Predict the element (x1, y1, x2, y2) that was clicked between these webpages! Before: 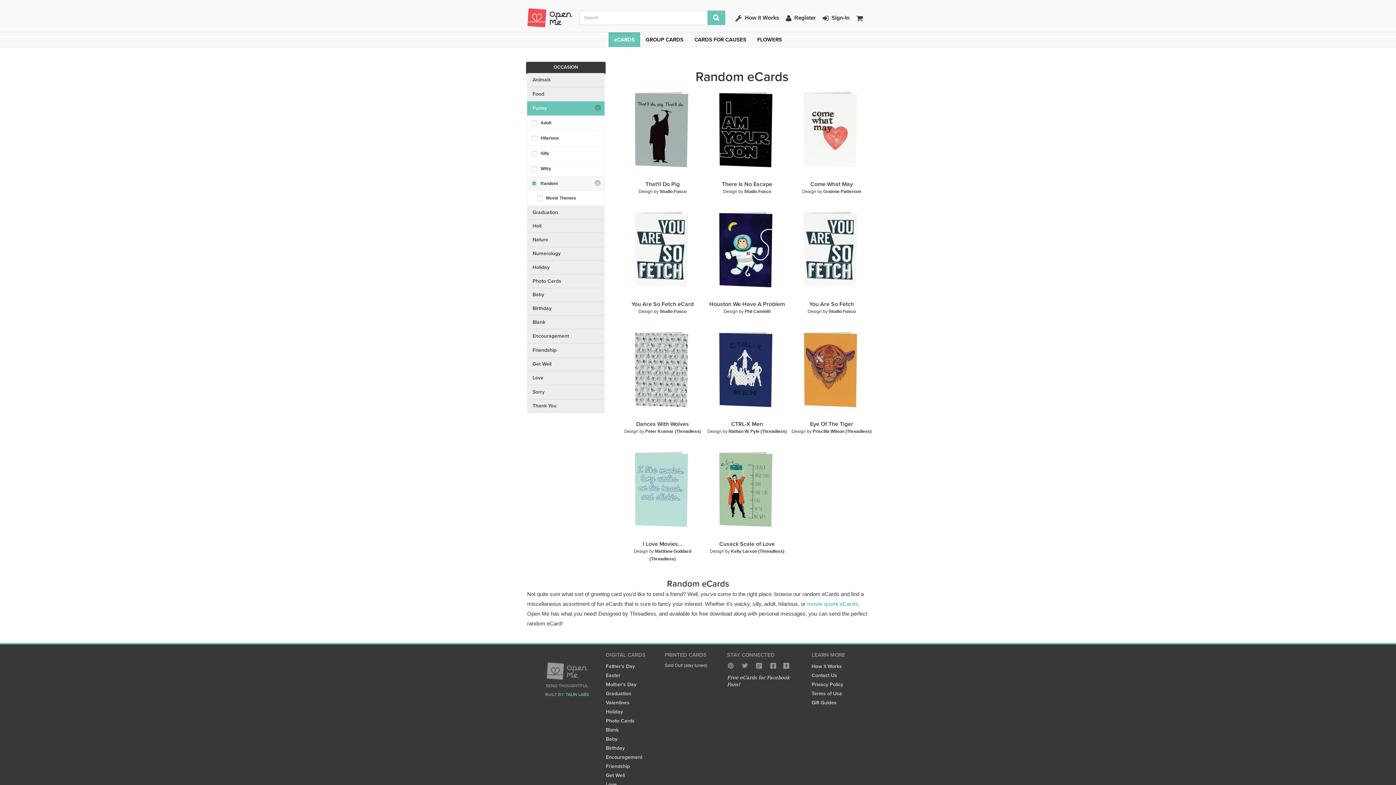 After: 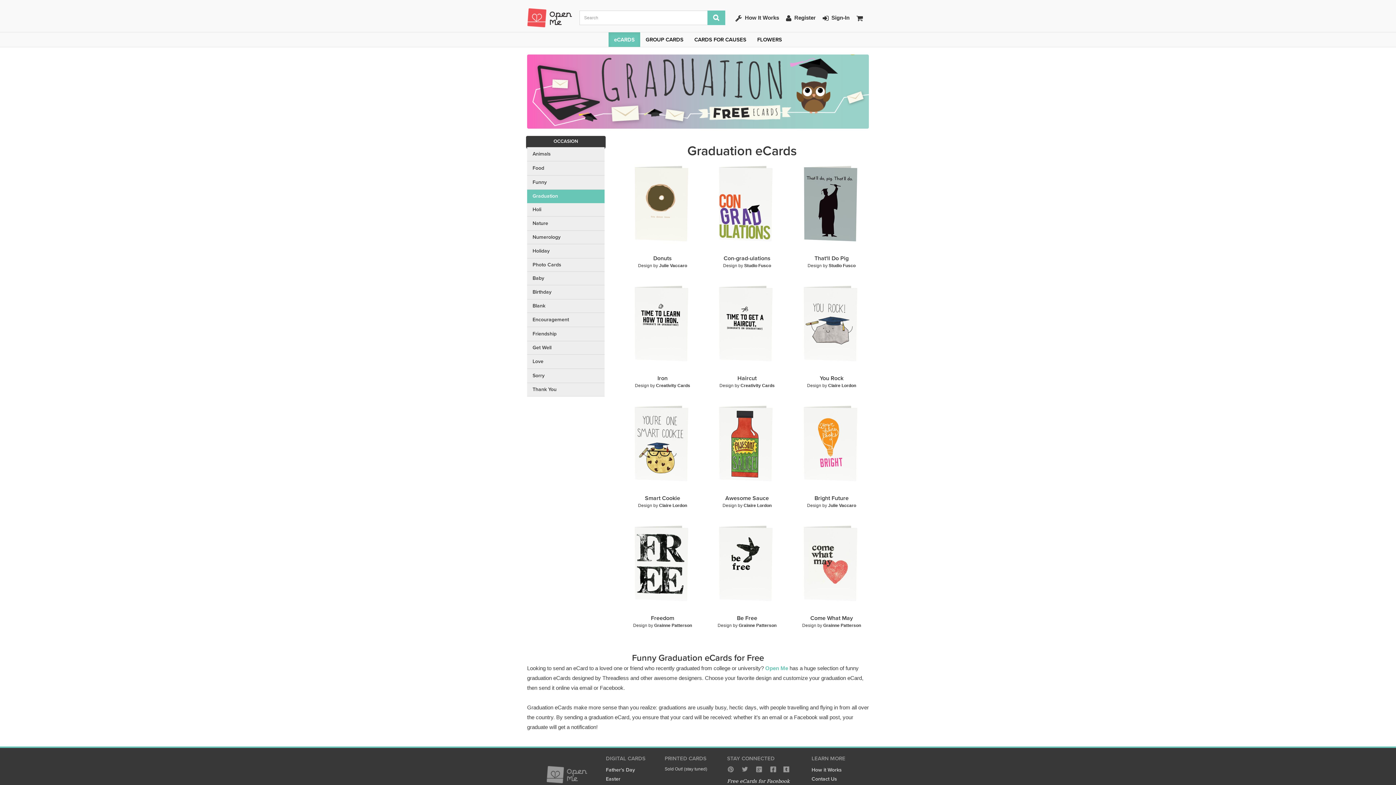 Action: label: Graduation bbox: (606, 690, 631, 697)